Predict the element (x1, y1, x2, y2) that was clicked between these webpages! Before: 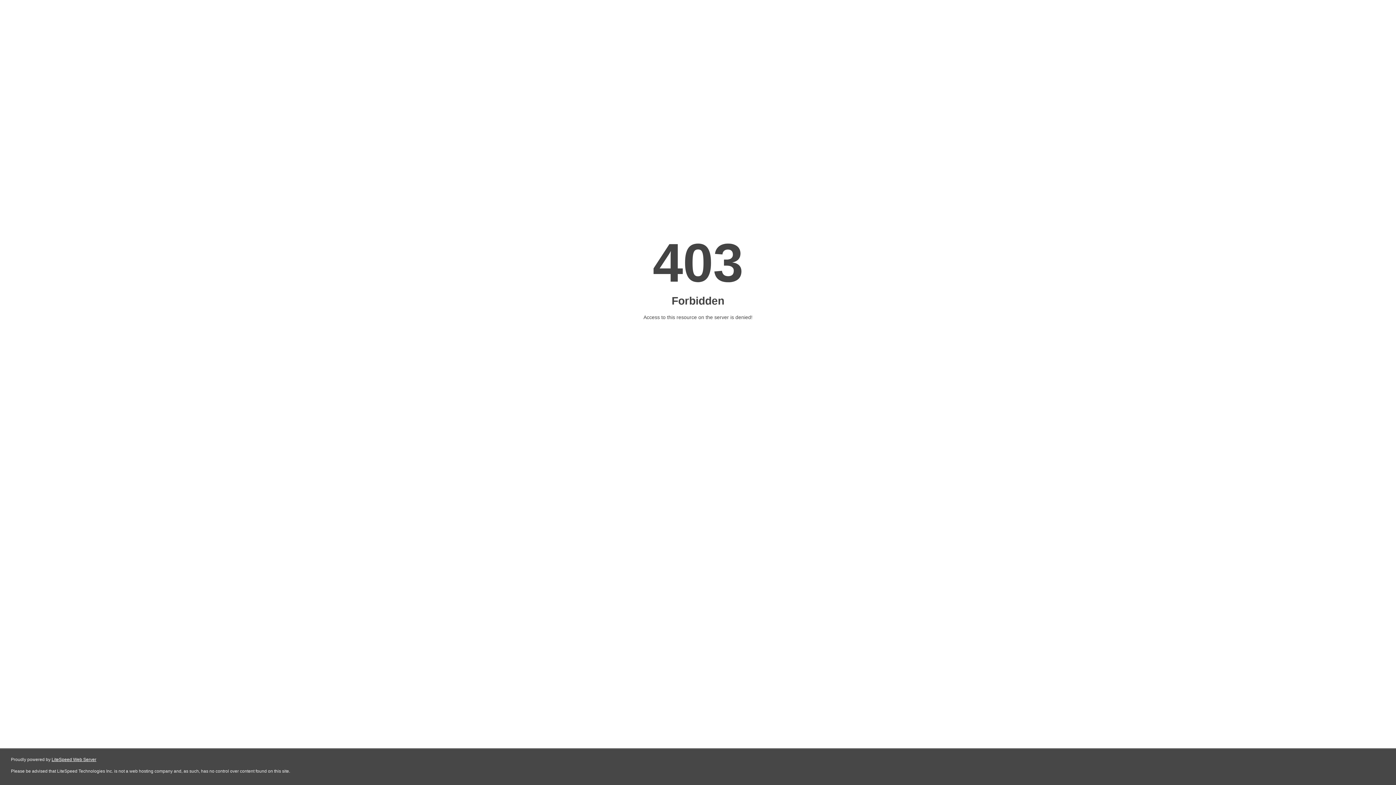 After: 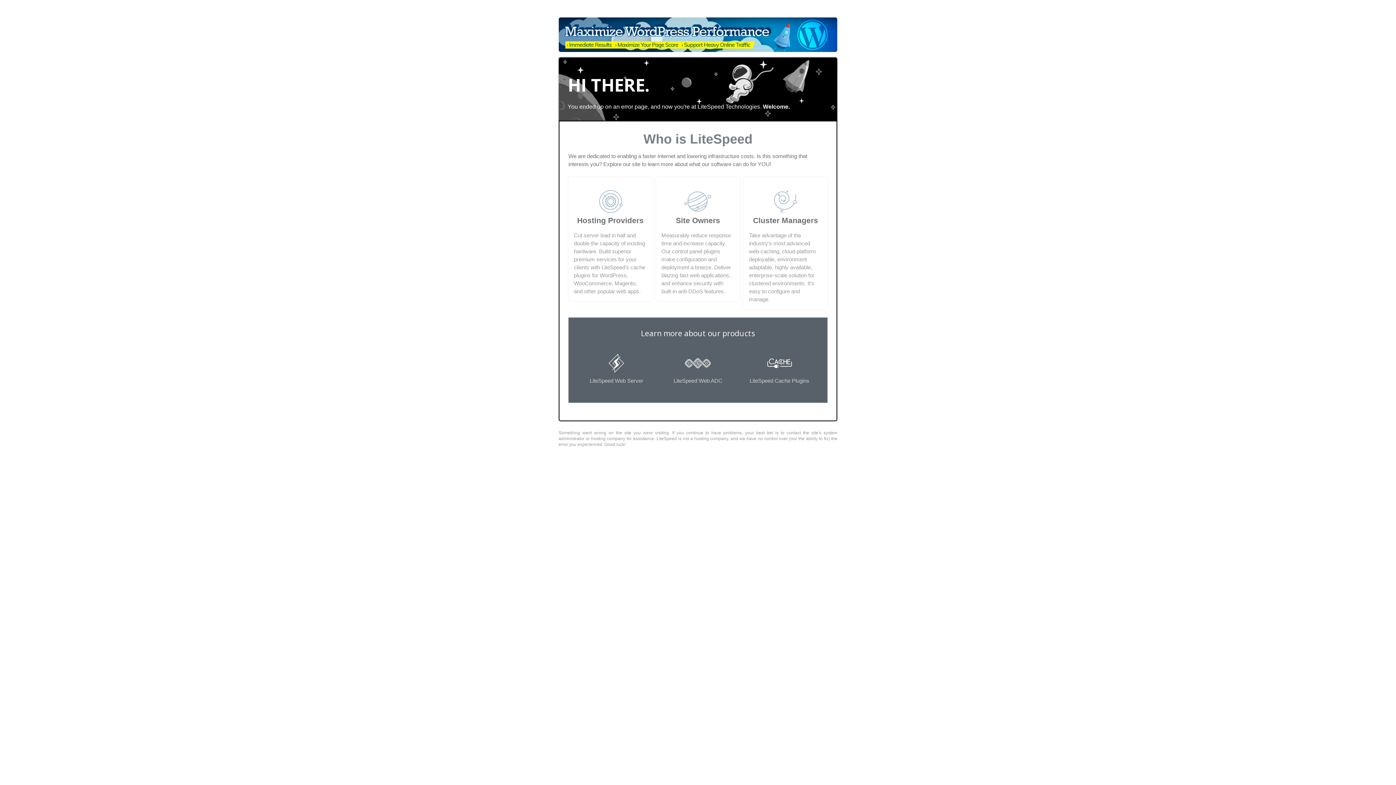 Action: label: LiteSpeed Web Server bbox: (51, 757, 96, 762)